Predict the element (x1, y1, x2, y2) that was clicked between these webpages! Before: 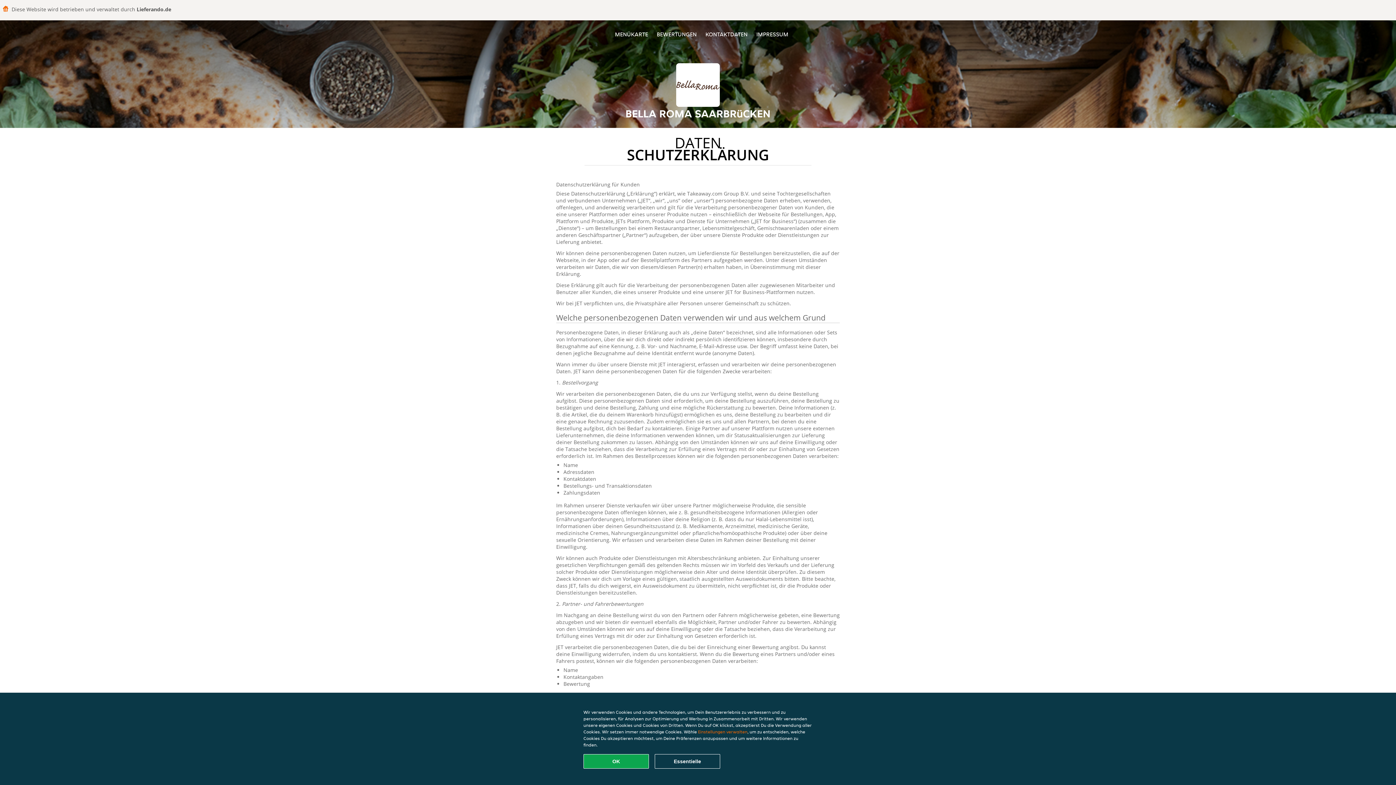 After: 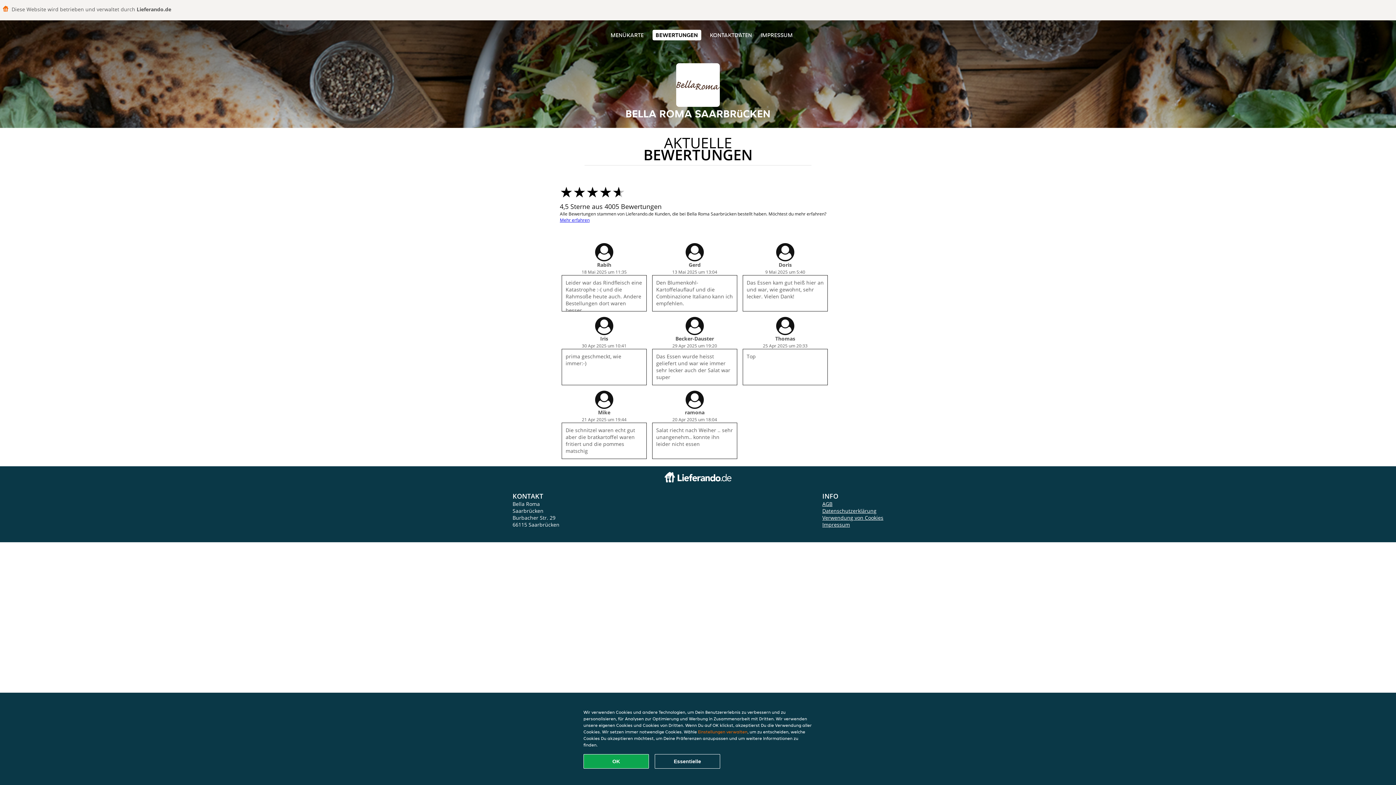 Action: label: BEWERTUNGEN bbox: (656, 30, 696, 38)